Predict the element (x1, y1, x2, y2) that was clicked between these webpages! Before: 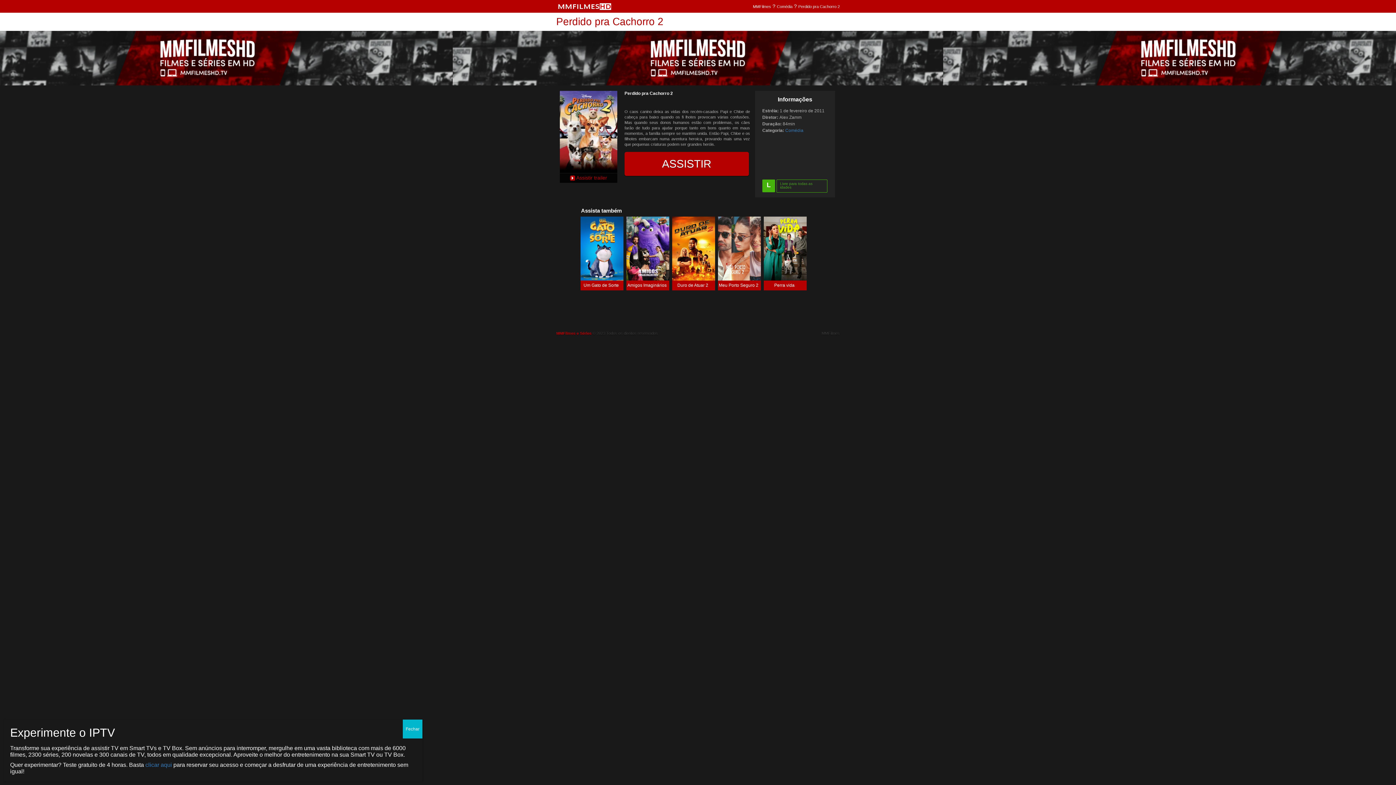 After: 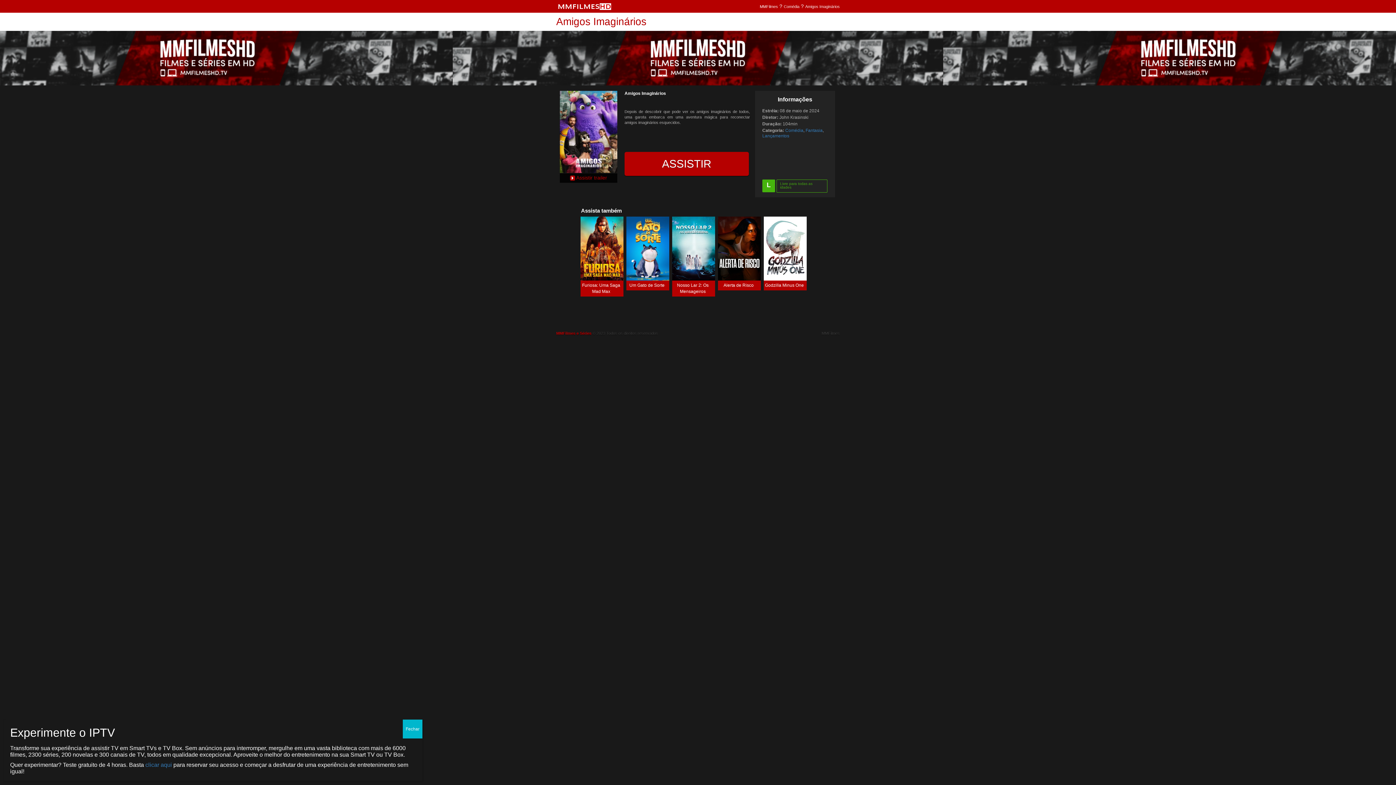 Action: bbox: (626, 216, 669, 290) label: Amigos Imaginários